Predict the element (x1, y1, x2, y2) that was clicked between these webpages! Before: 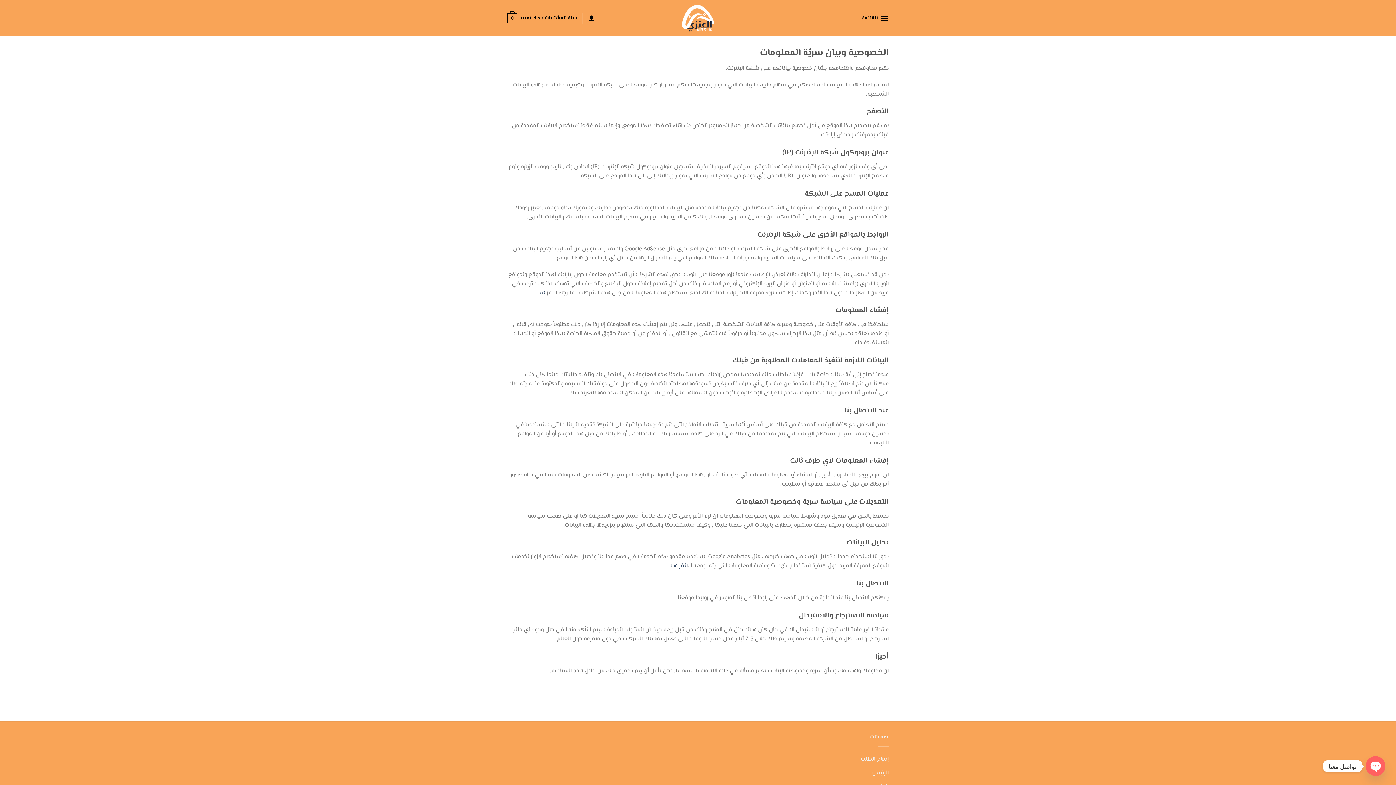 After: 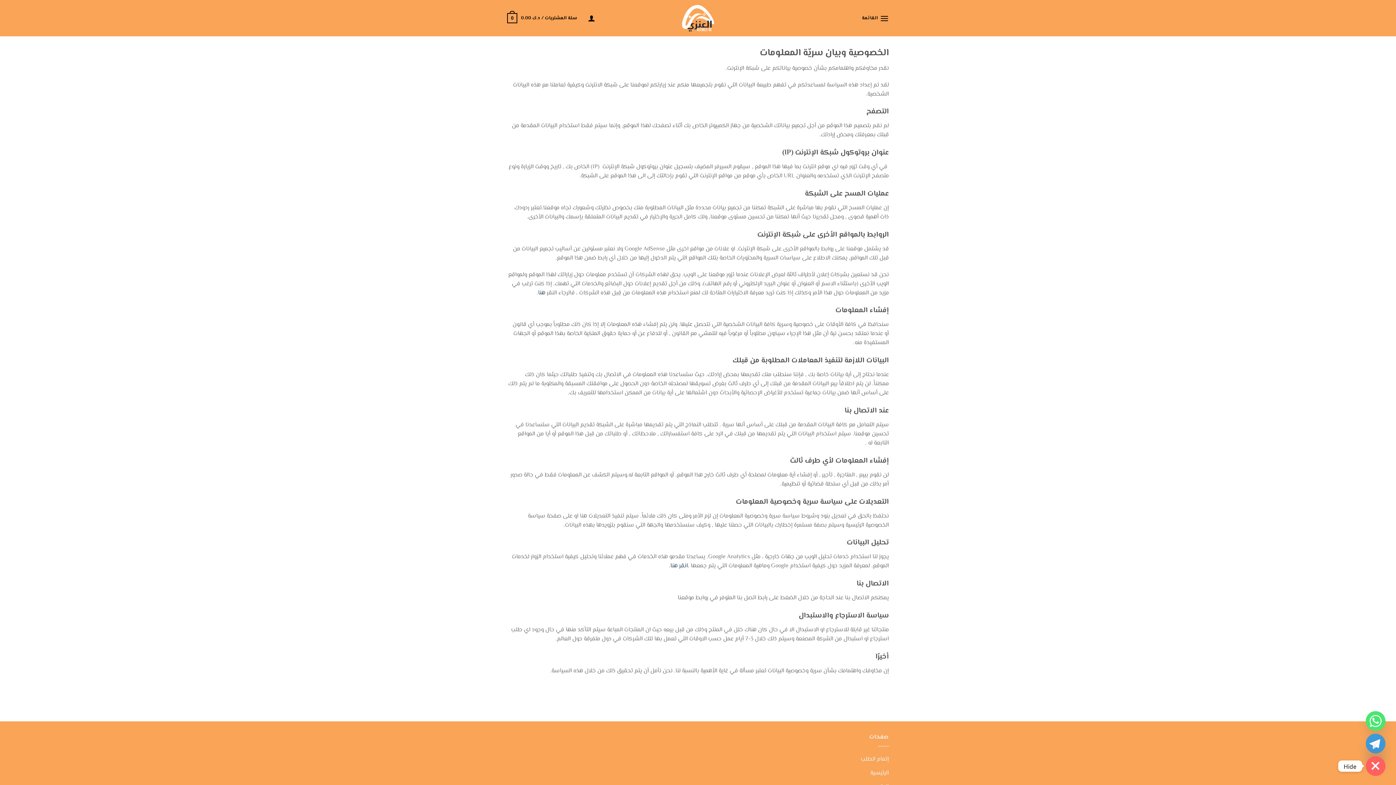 Action: bbox: (1366, 756, 1385, 776) label: Open chaty